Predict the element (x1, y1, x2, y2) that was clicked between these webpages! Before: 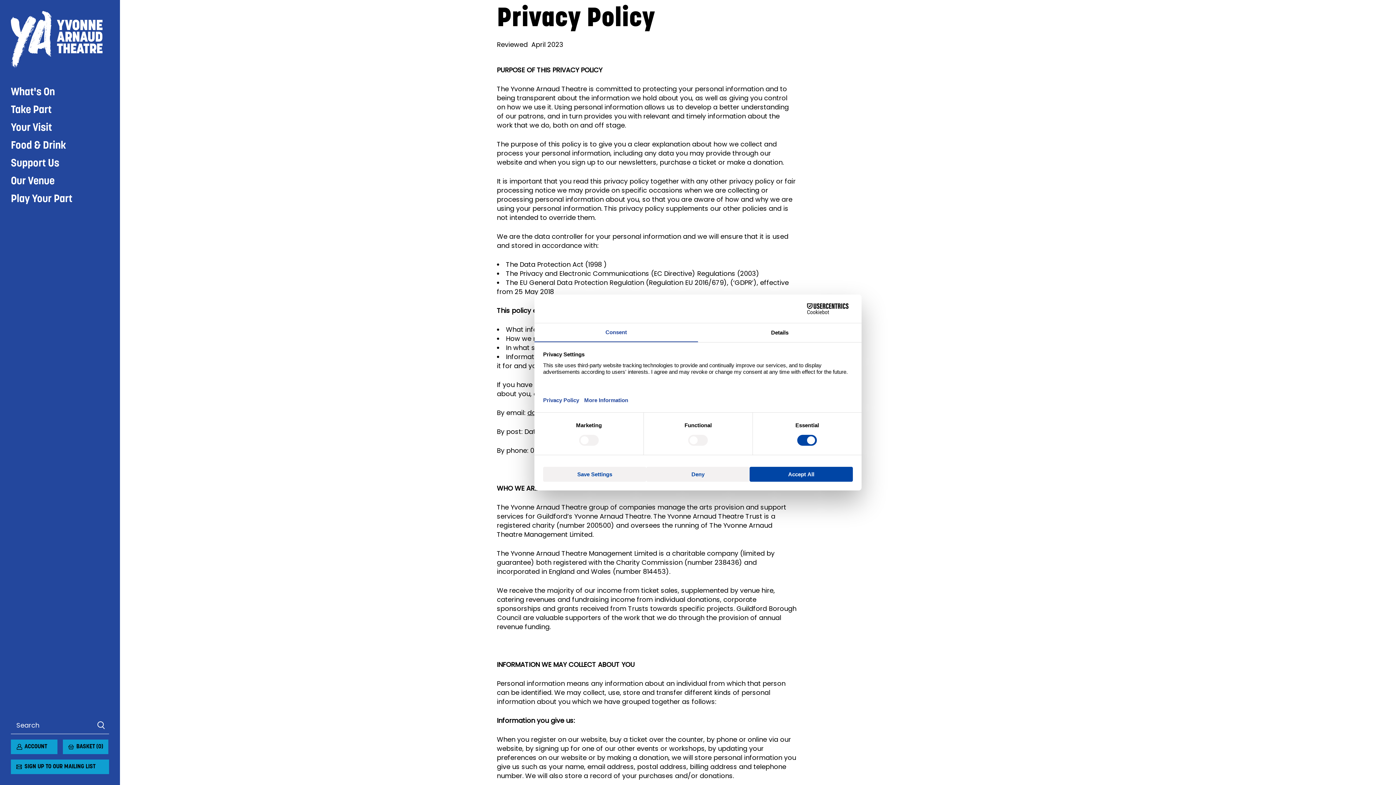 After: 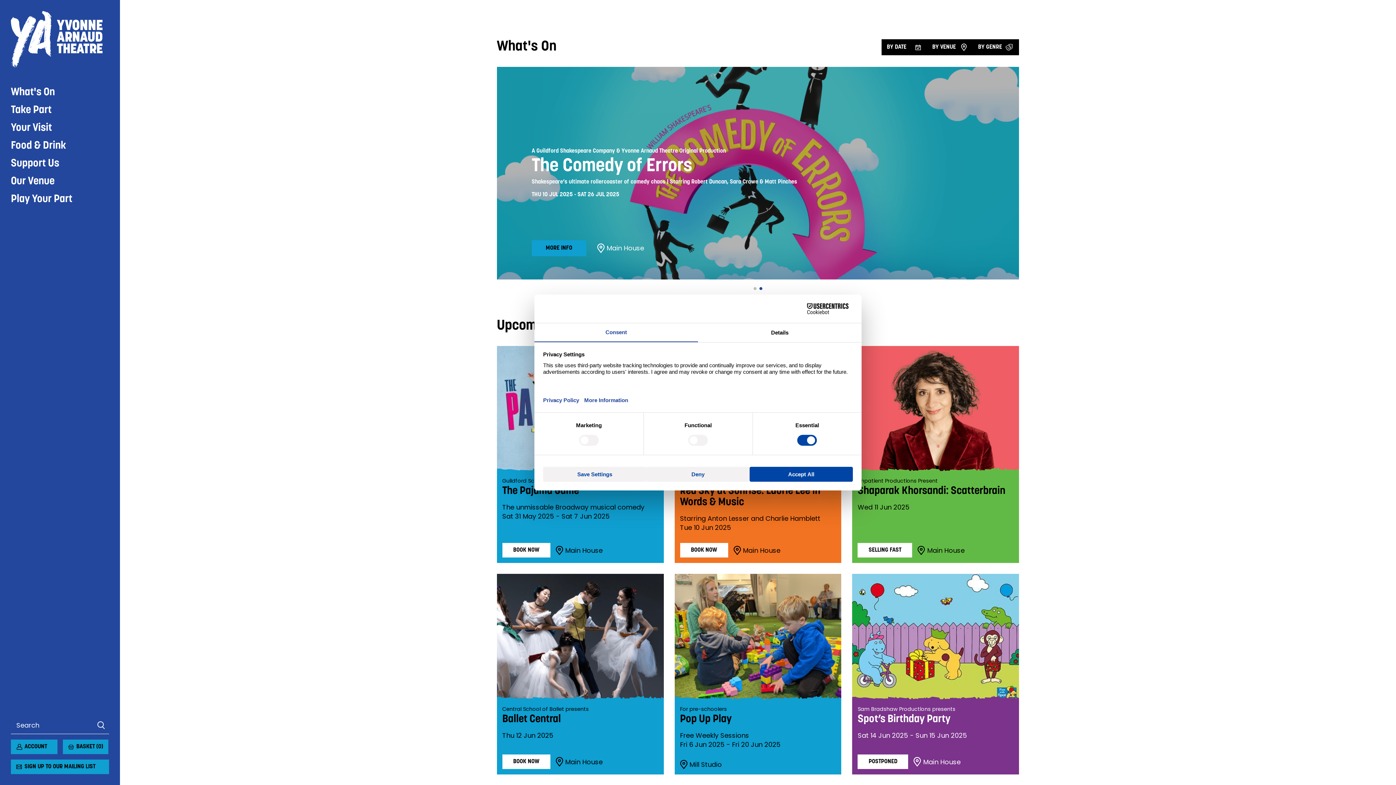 Action: label: What's On bbox: (10, 85, 109, 99)